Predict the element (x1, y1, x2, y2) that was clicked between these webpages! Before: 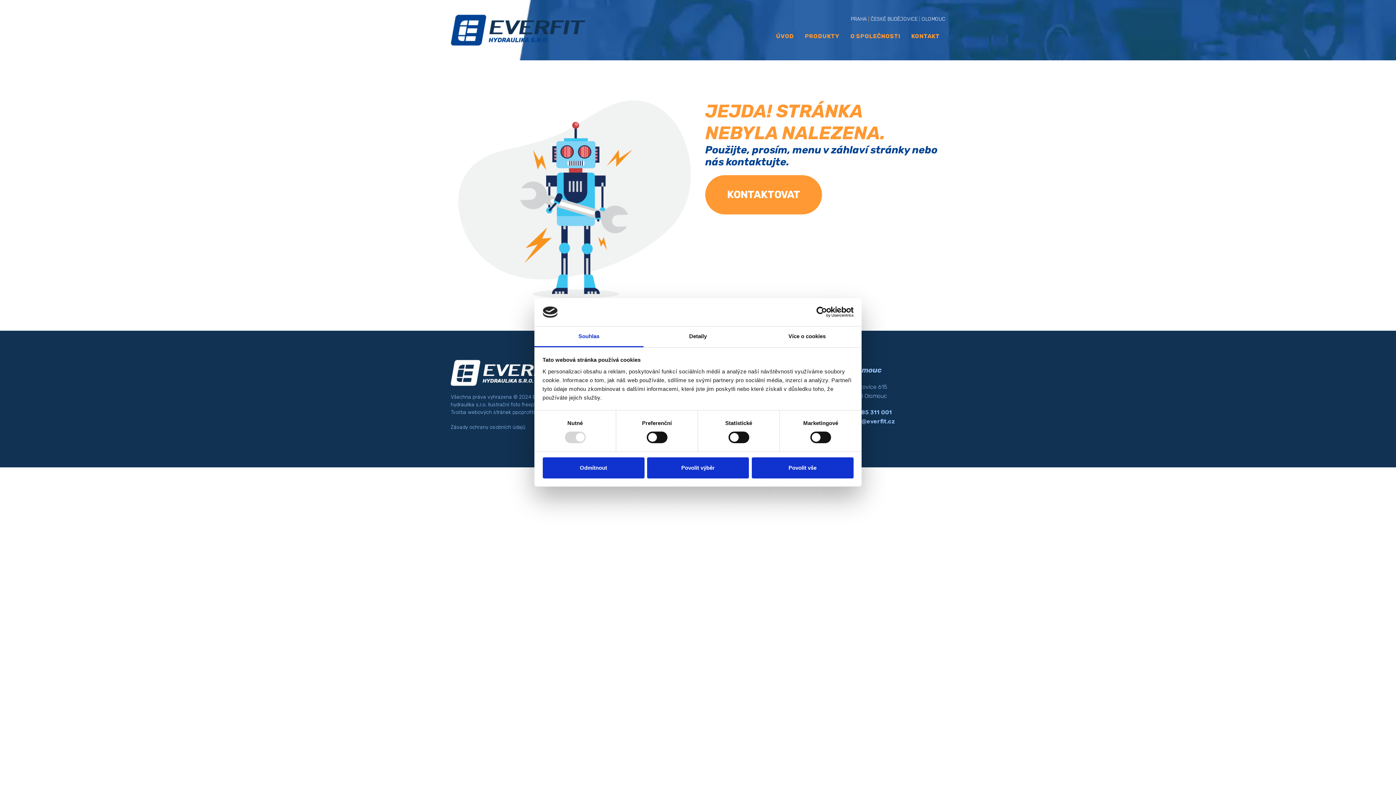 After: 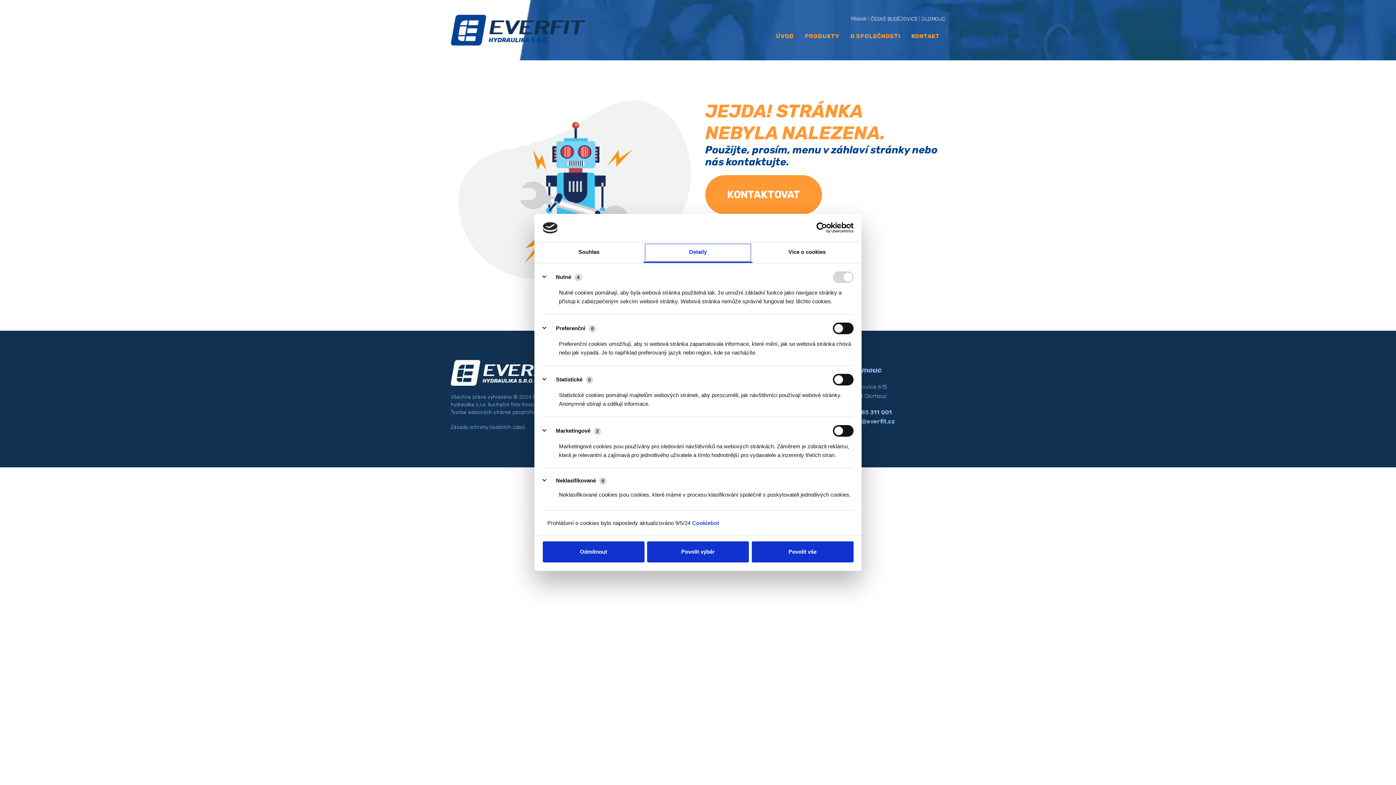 Action: bbox: (643, 326, 752, 347) label: Detaily